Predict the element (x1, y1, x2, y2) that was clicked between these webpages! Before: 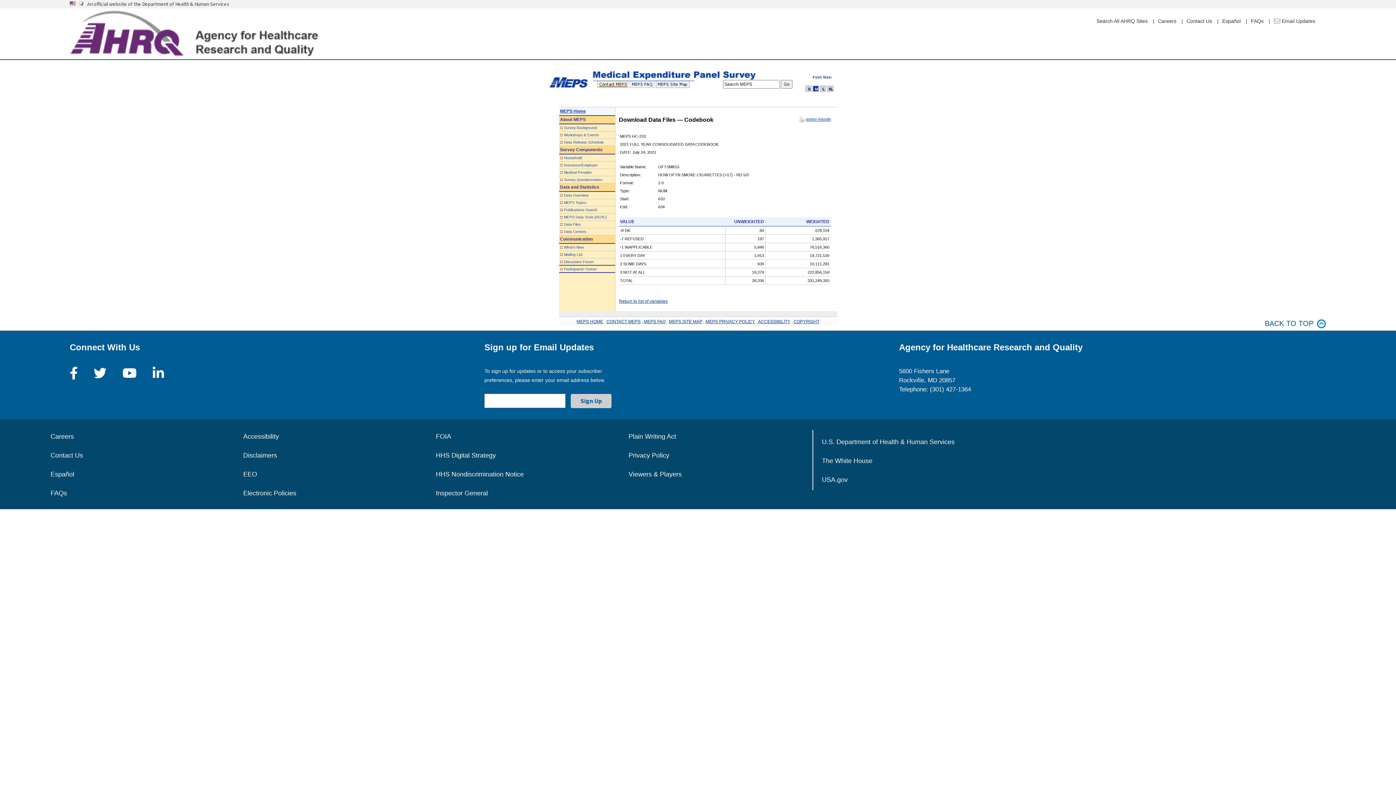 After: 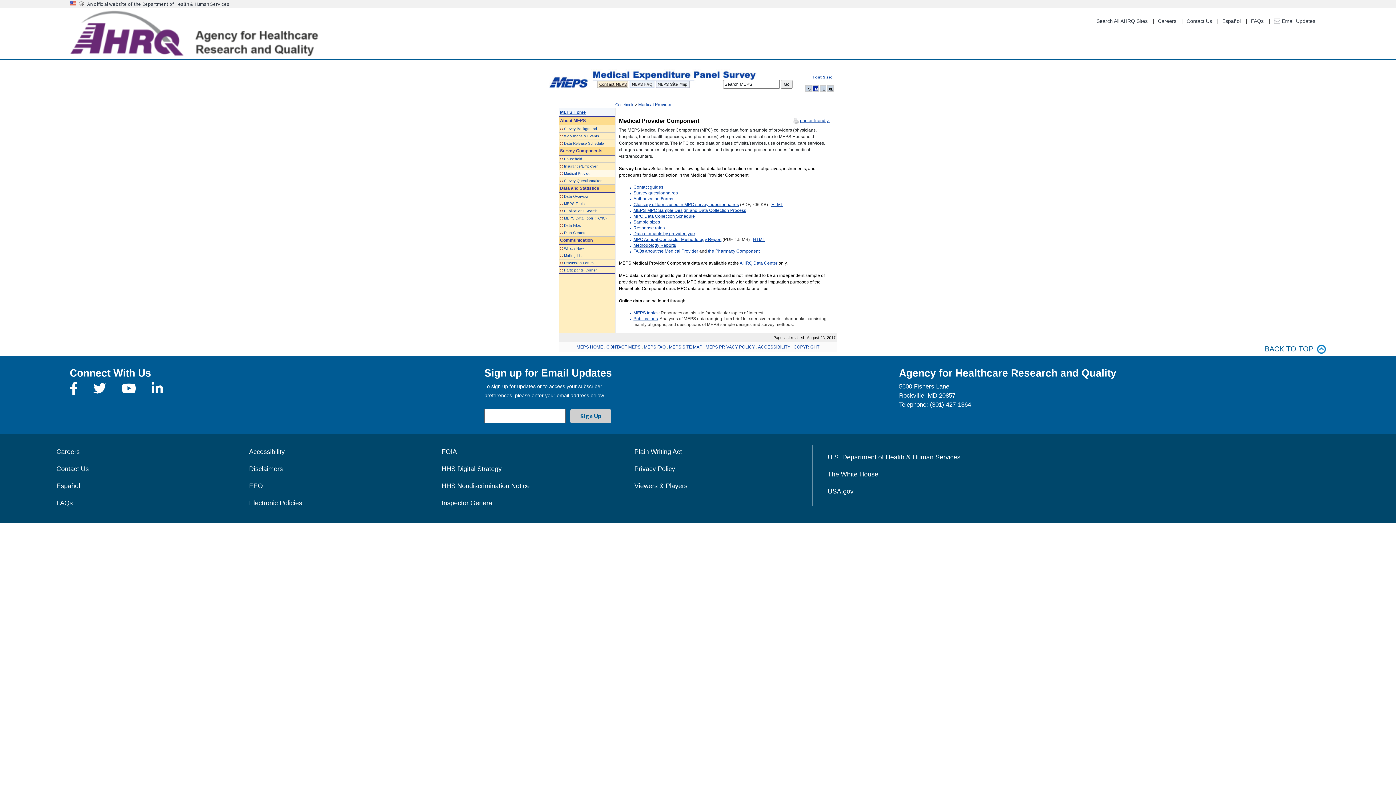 Action: bbox: (564, 170, 591, 174) label: Medical Provider